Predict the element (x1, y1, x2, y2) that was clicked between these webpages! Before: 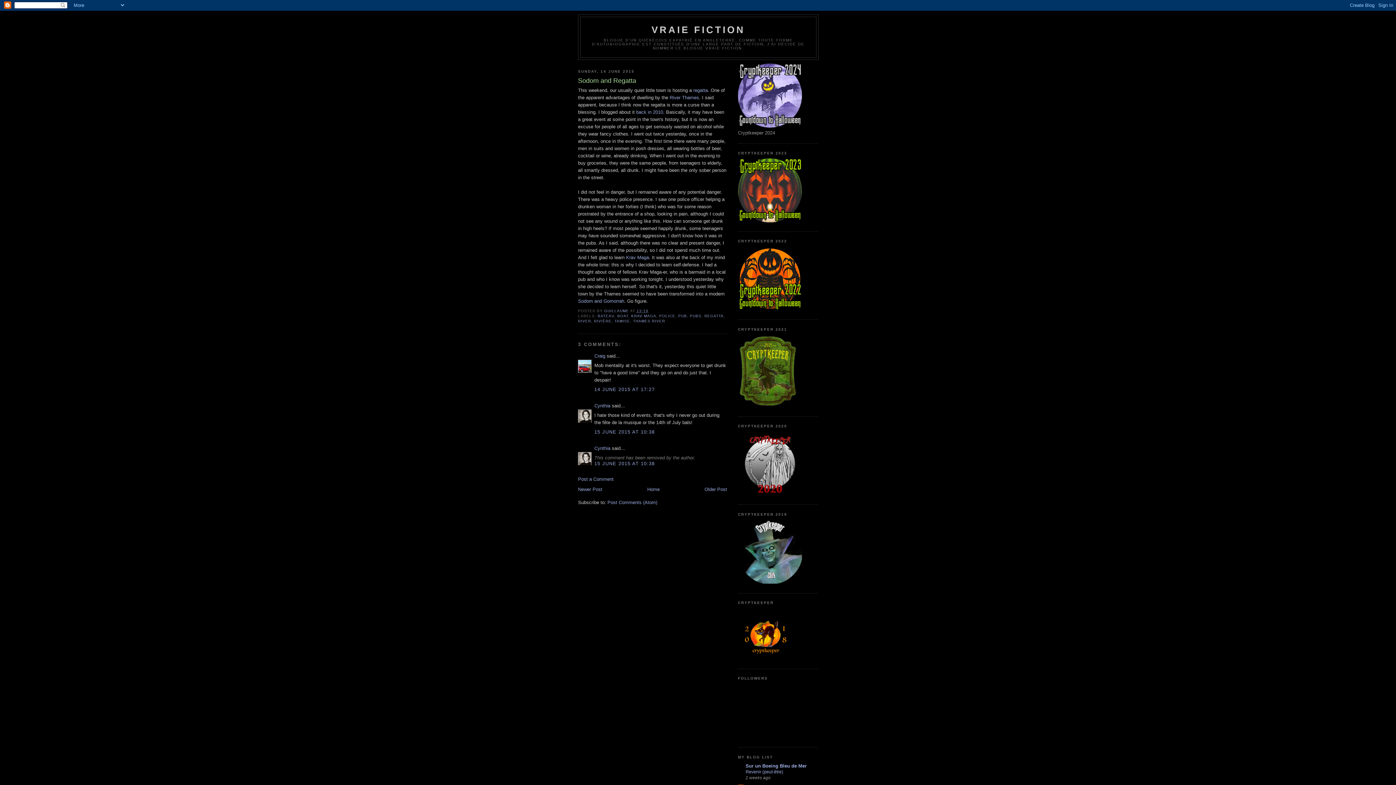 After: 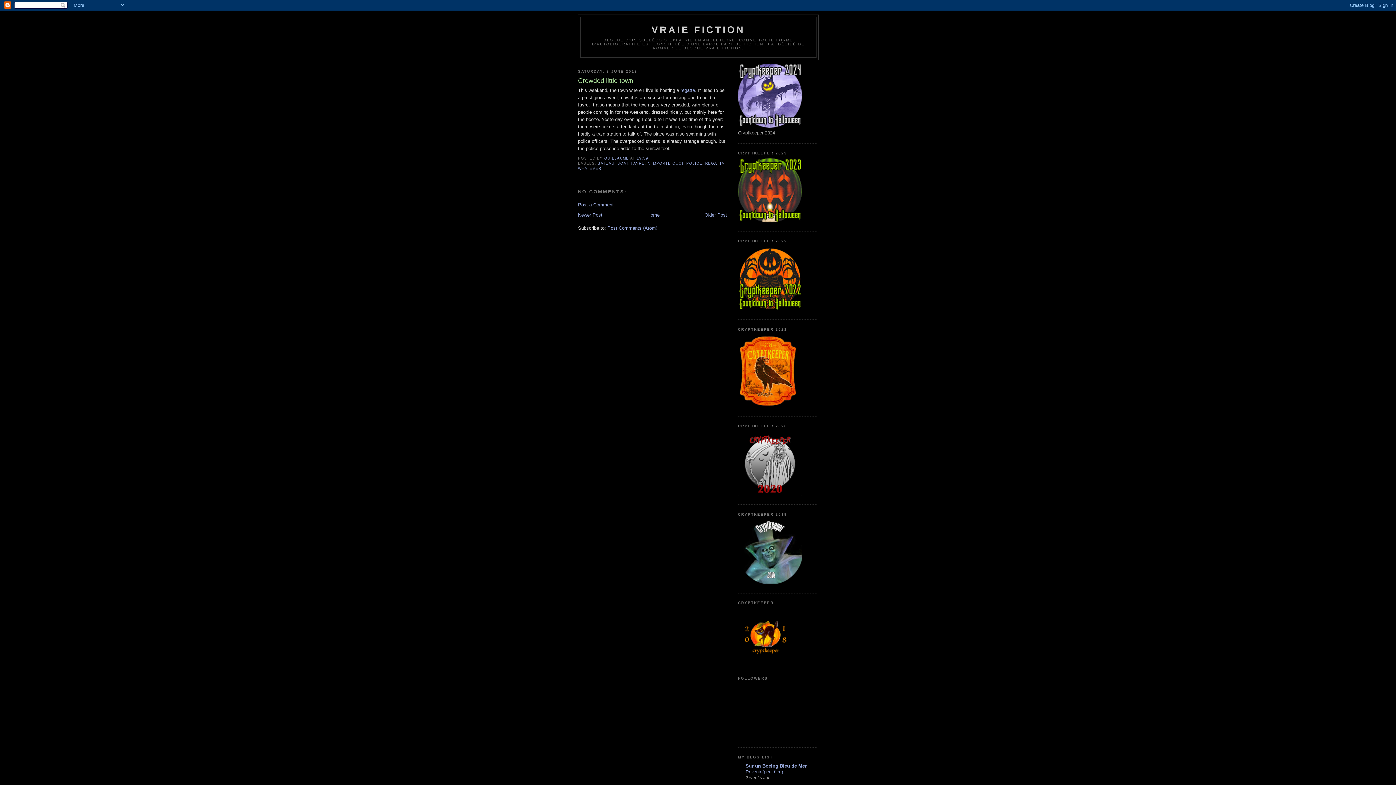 Action: bbox: (636, 109, 663, 114) label: back in 2010